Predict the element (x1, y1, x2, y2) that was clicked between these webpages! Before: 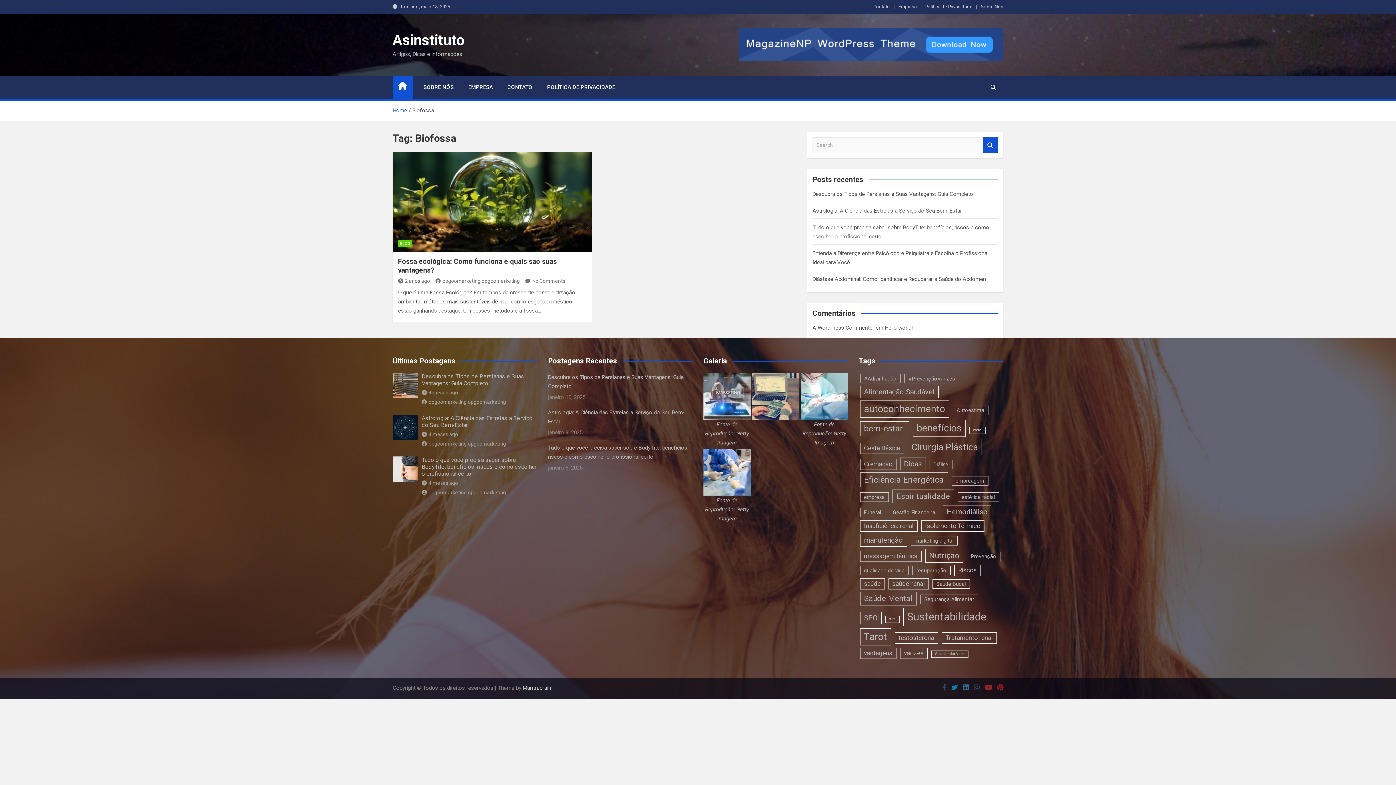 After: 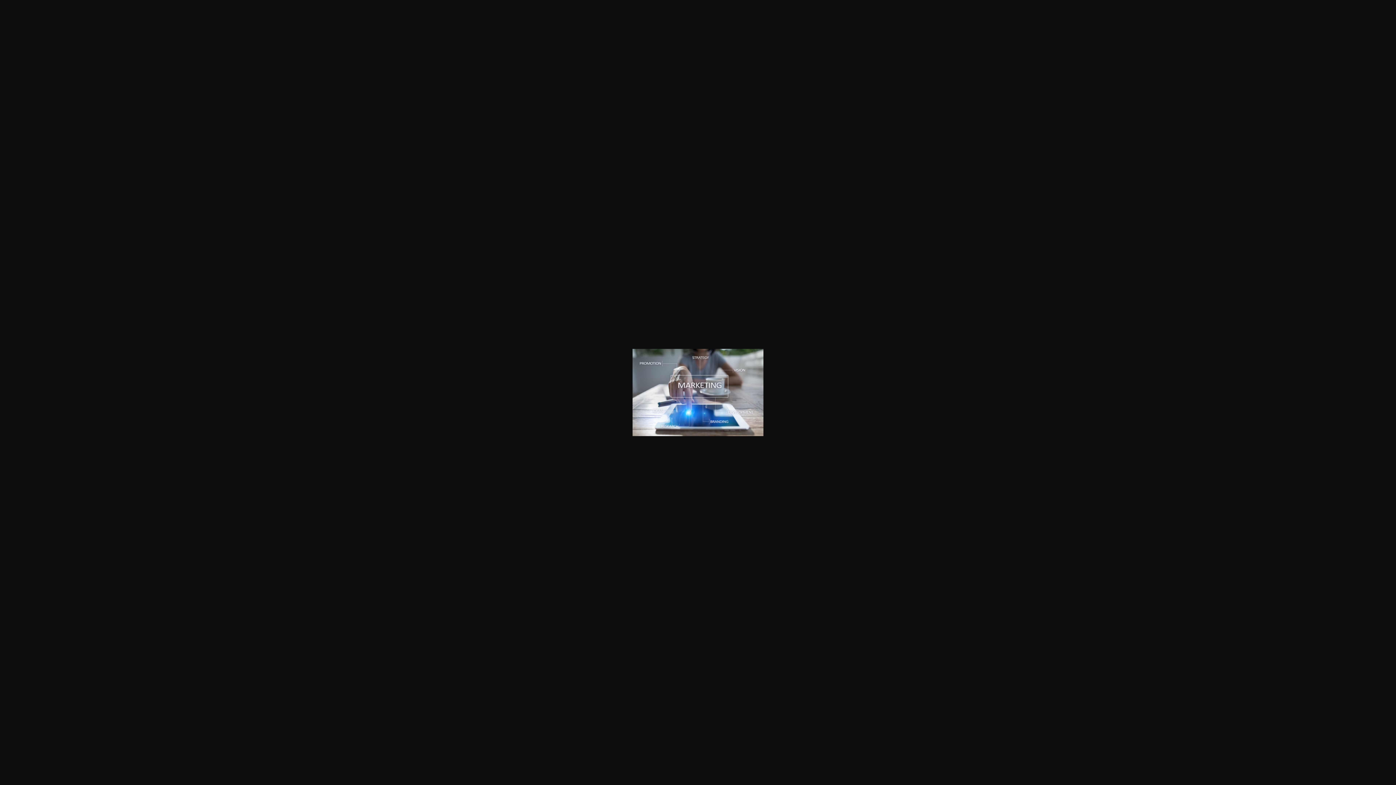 Action: bbox: (703, 373, 750, 420)